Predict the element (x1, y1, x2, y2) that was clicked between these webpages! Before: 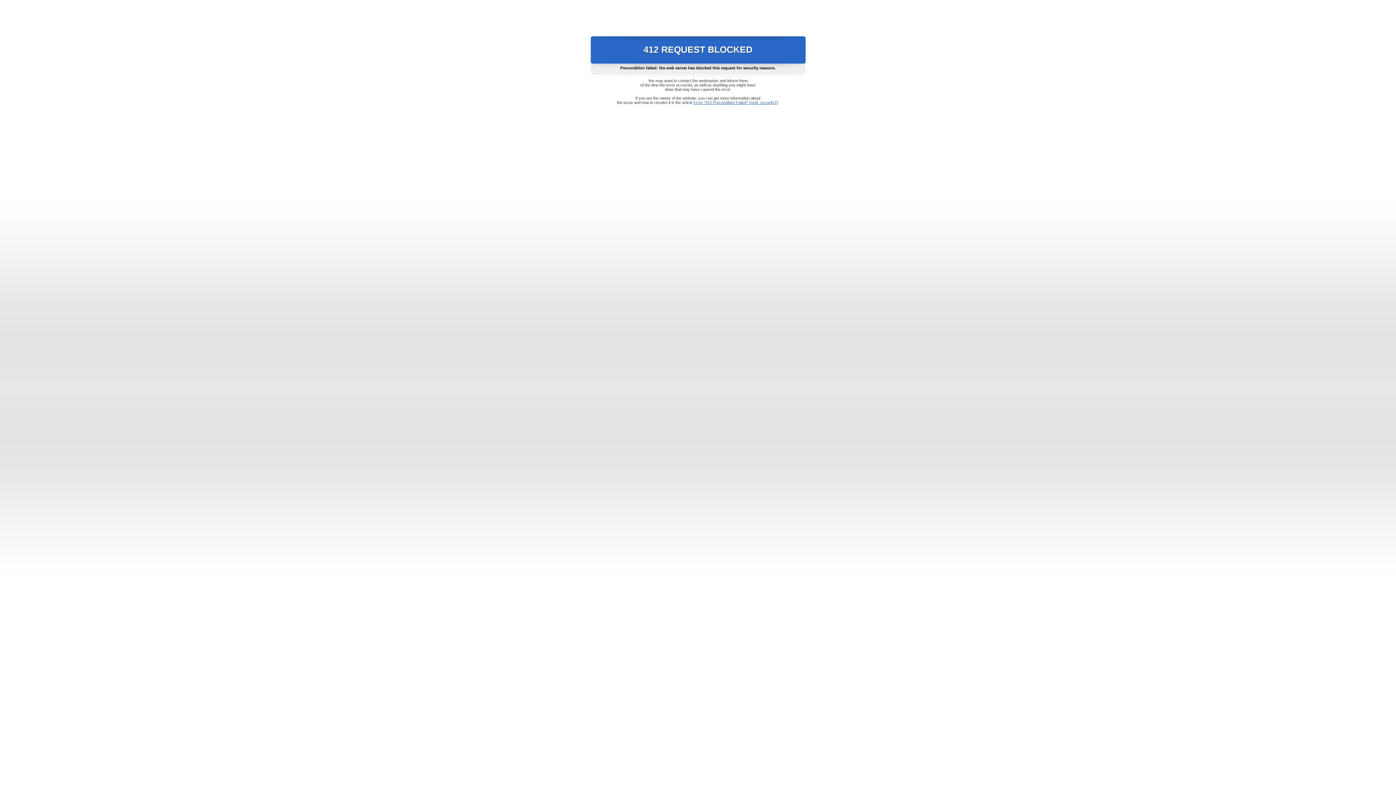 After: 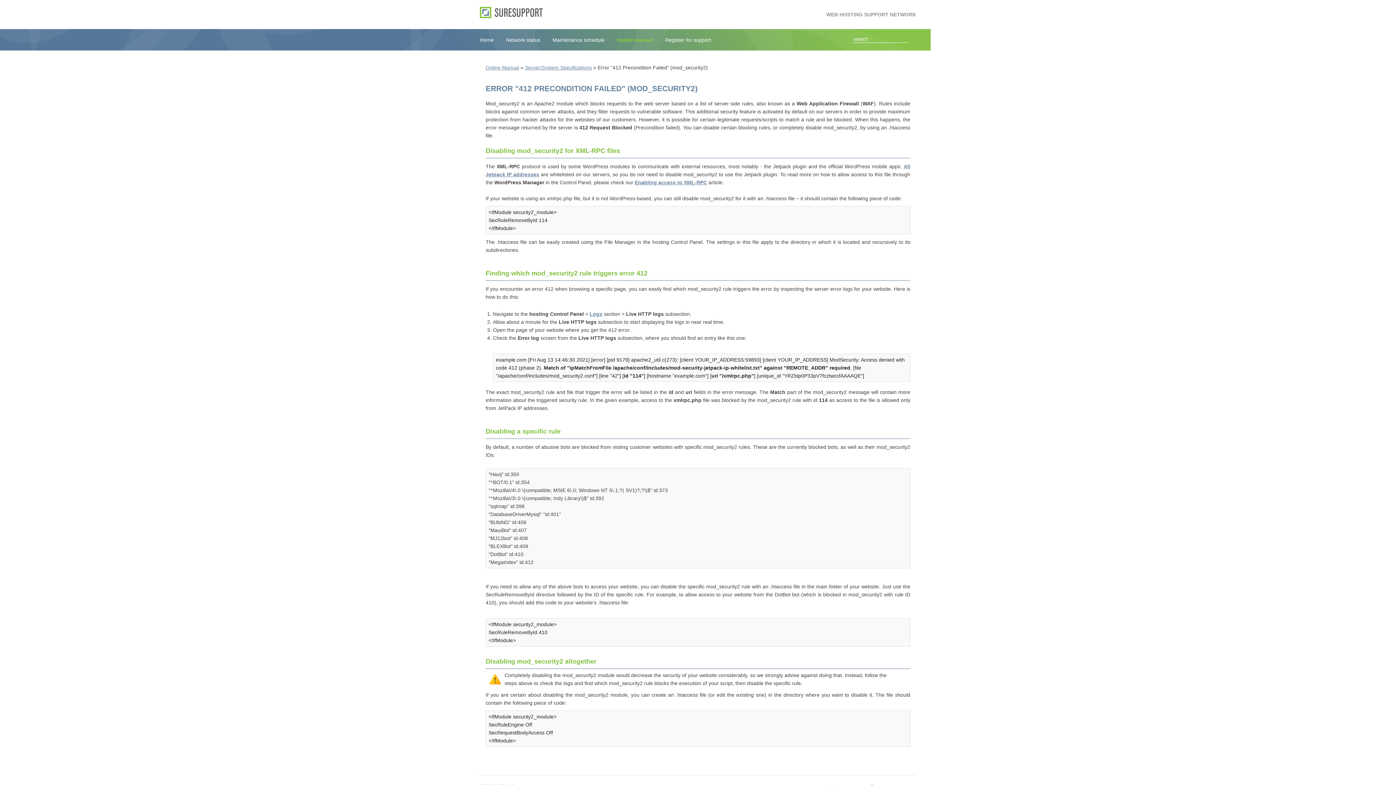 Action: bbox: (693, 100, 778, 104) label: Error "412 Precondition Failed" (mod_security2)